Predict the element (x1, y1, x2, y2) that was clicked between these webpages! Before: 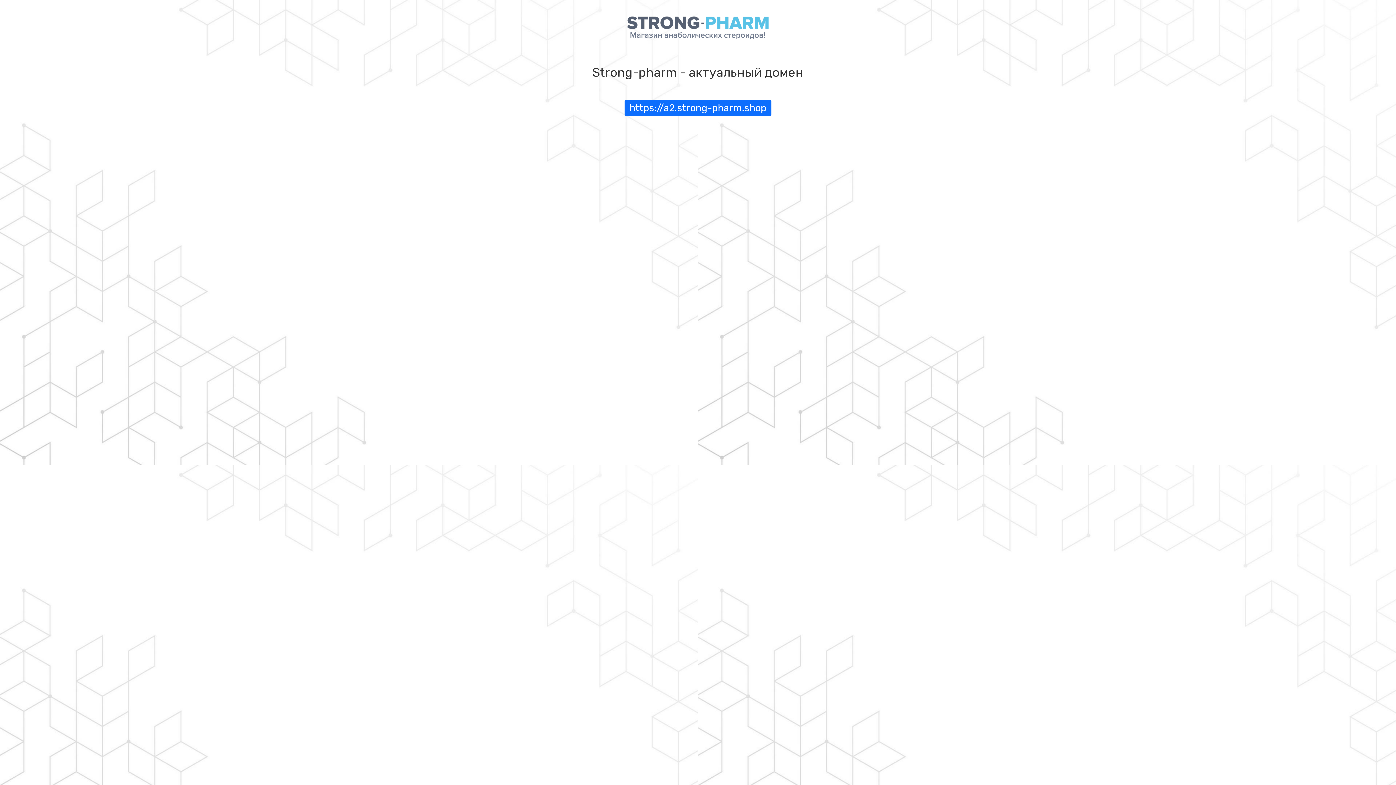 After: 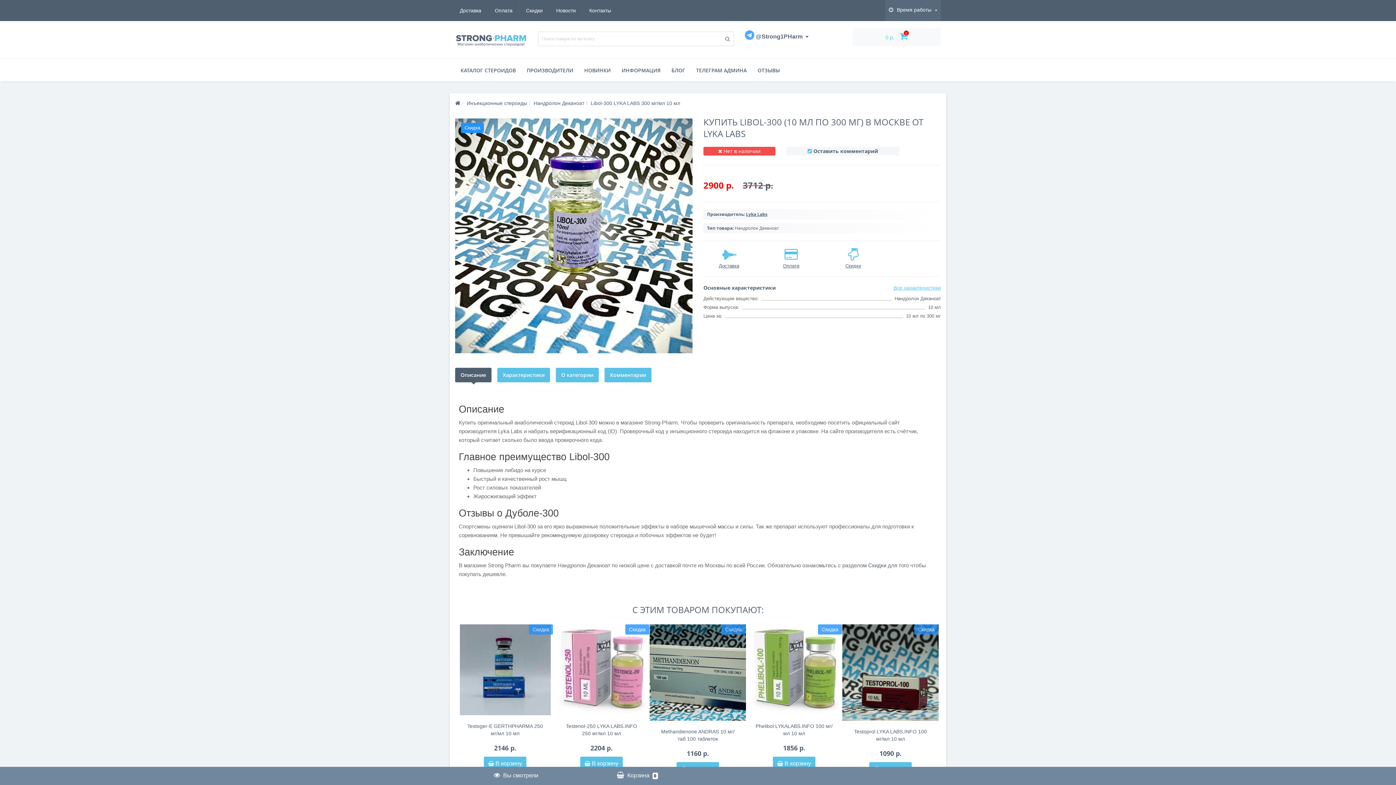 Action: label: https://a2.strong-pharm.shop bbox: (624, 99, 771, 116)